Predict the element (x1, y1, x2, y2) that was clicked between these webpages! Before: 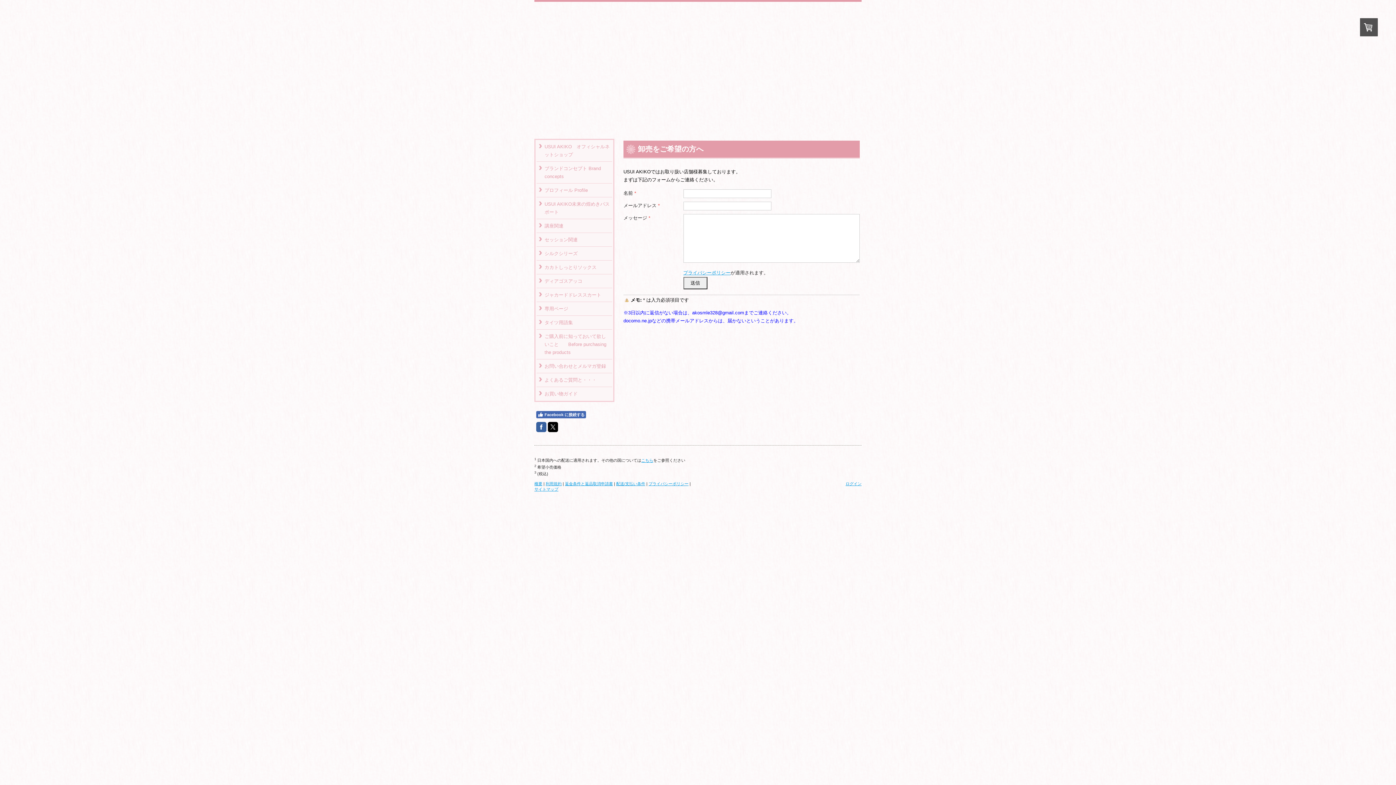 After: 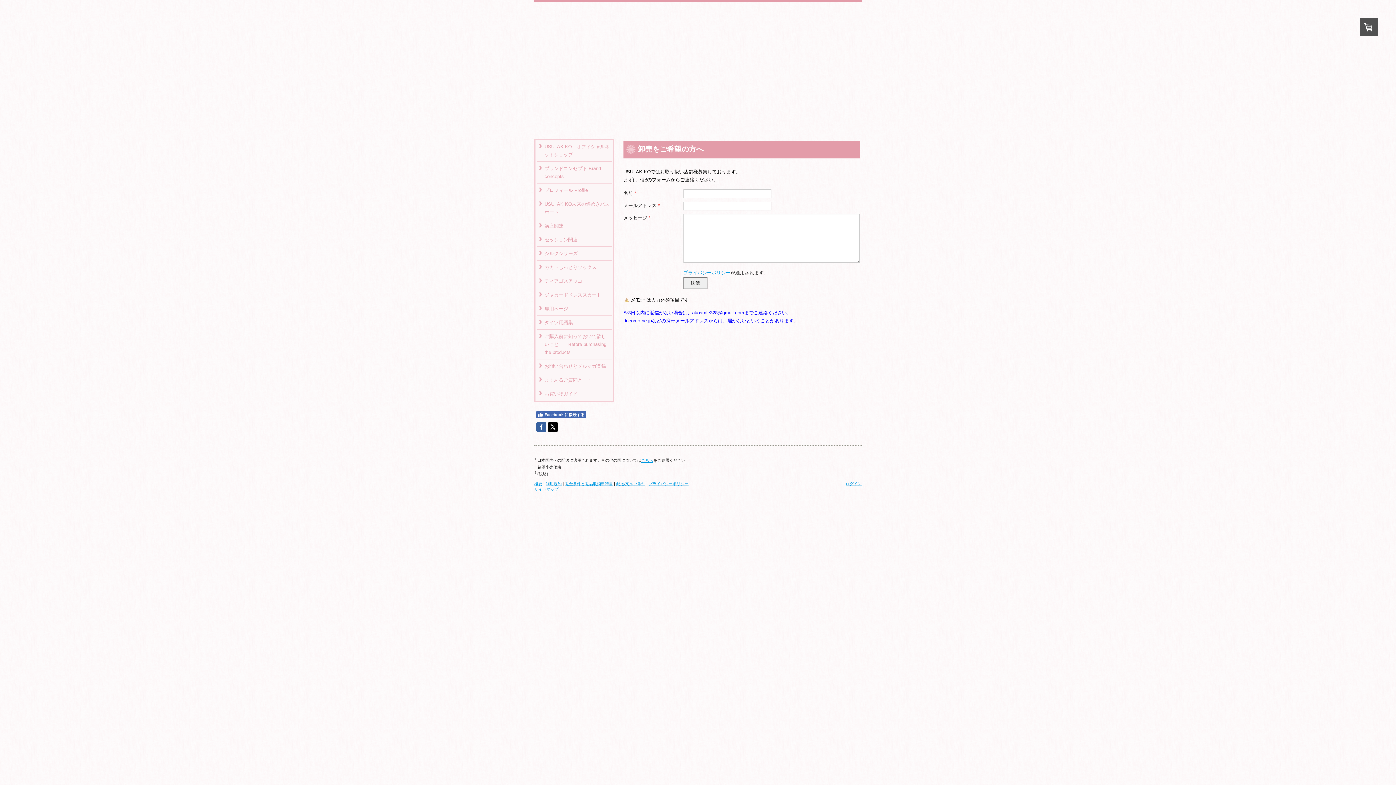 Action: bbox: (683, 270, 730, 275) label: プライバシーポリシー